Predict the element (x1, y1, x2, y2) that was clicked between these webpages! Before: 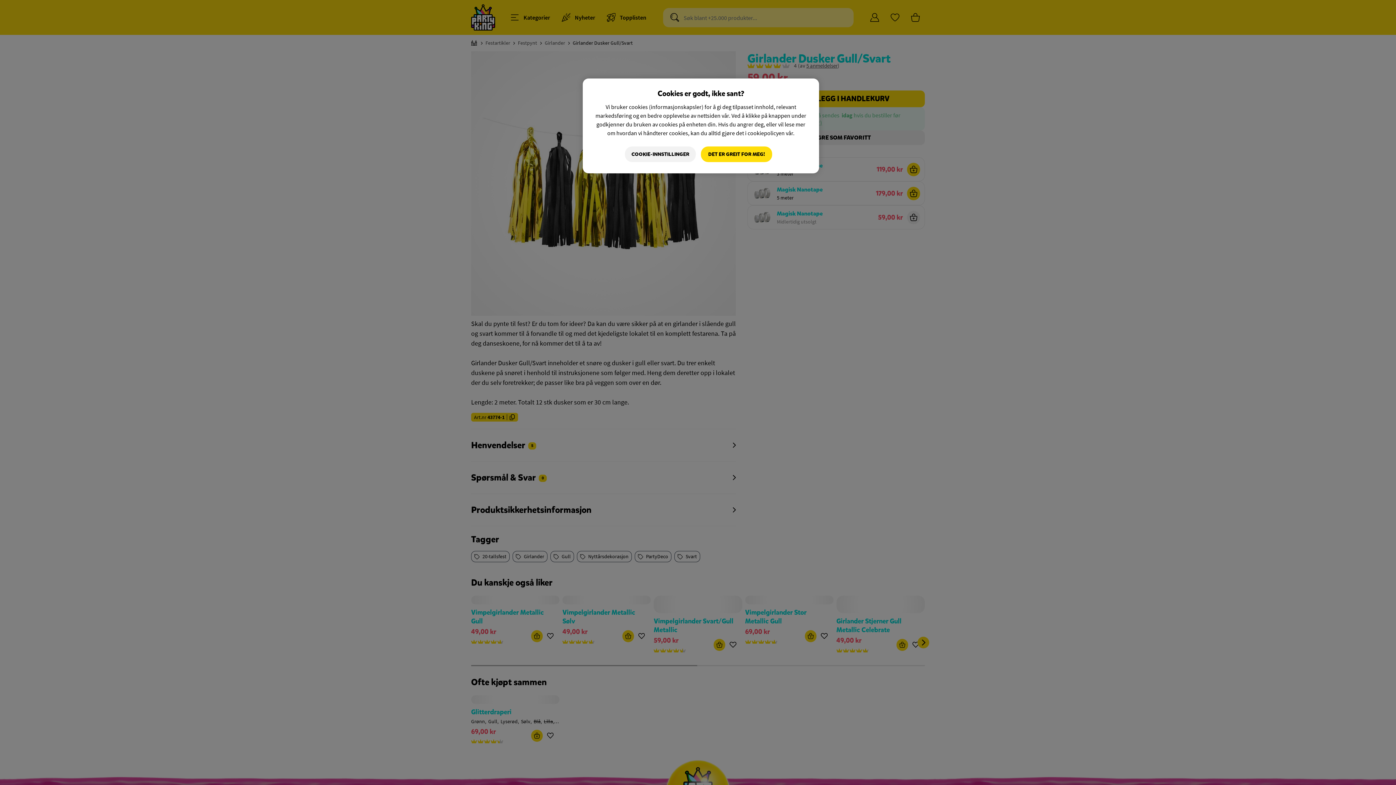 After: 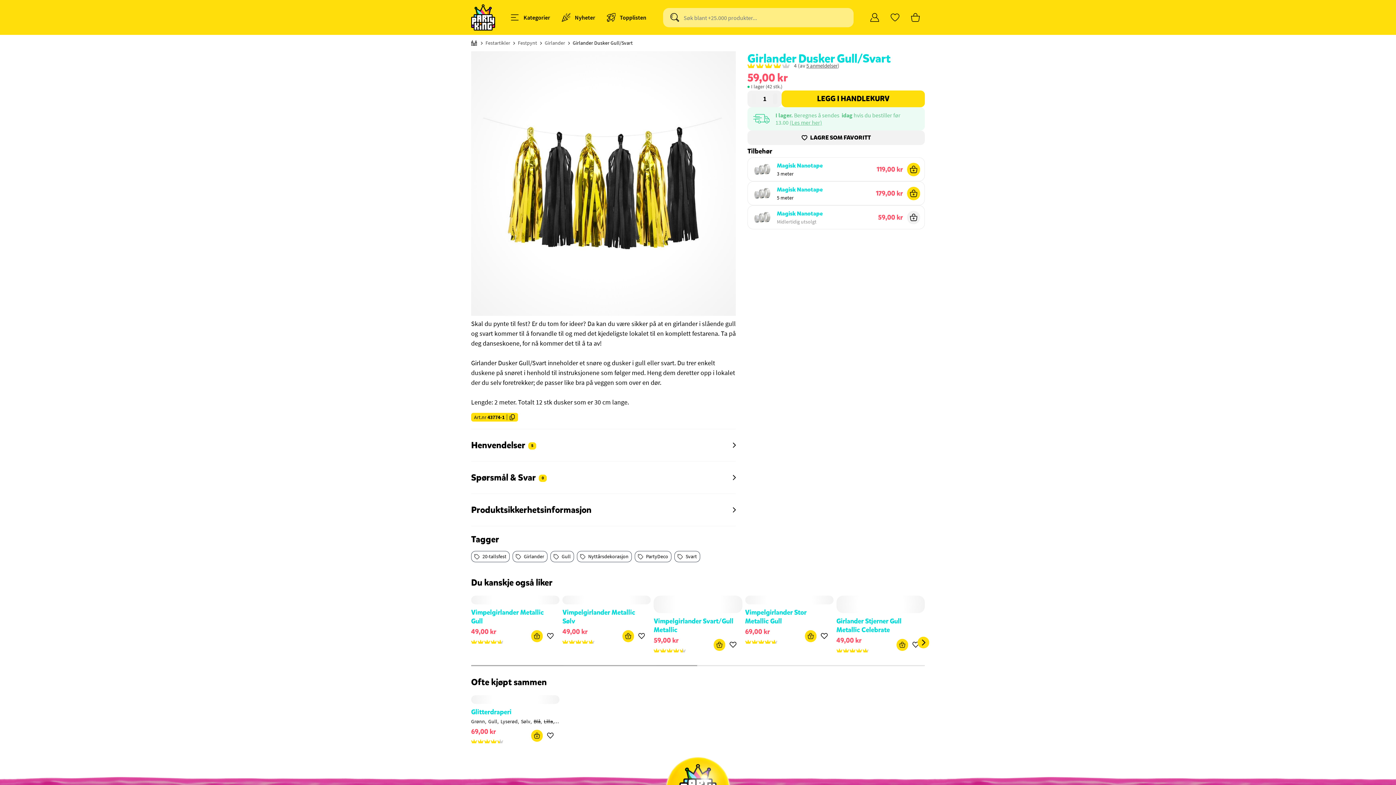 Action: bbox: (701, 146, 772, 162) label: DET ER GREIT FOR MEG!